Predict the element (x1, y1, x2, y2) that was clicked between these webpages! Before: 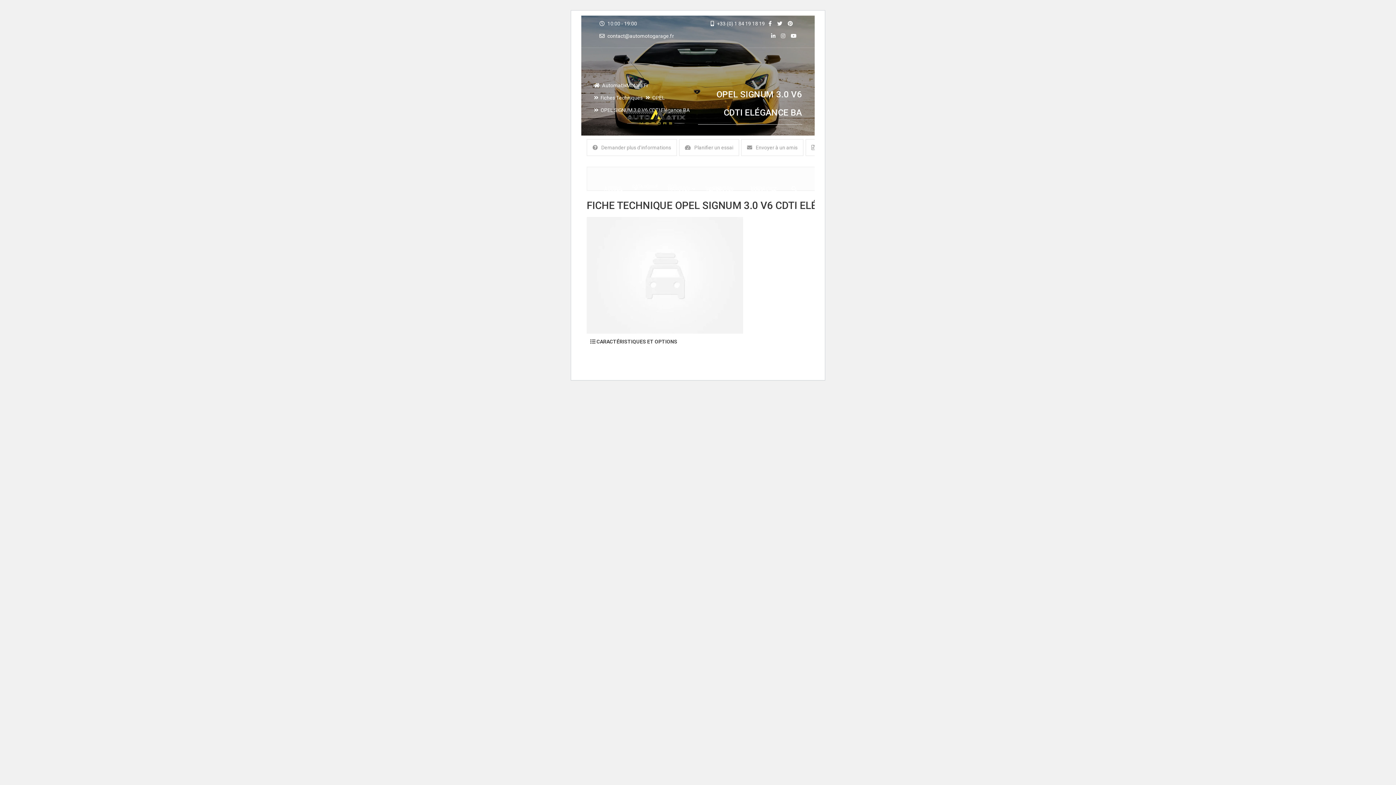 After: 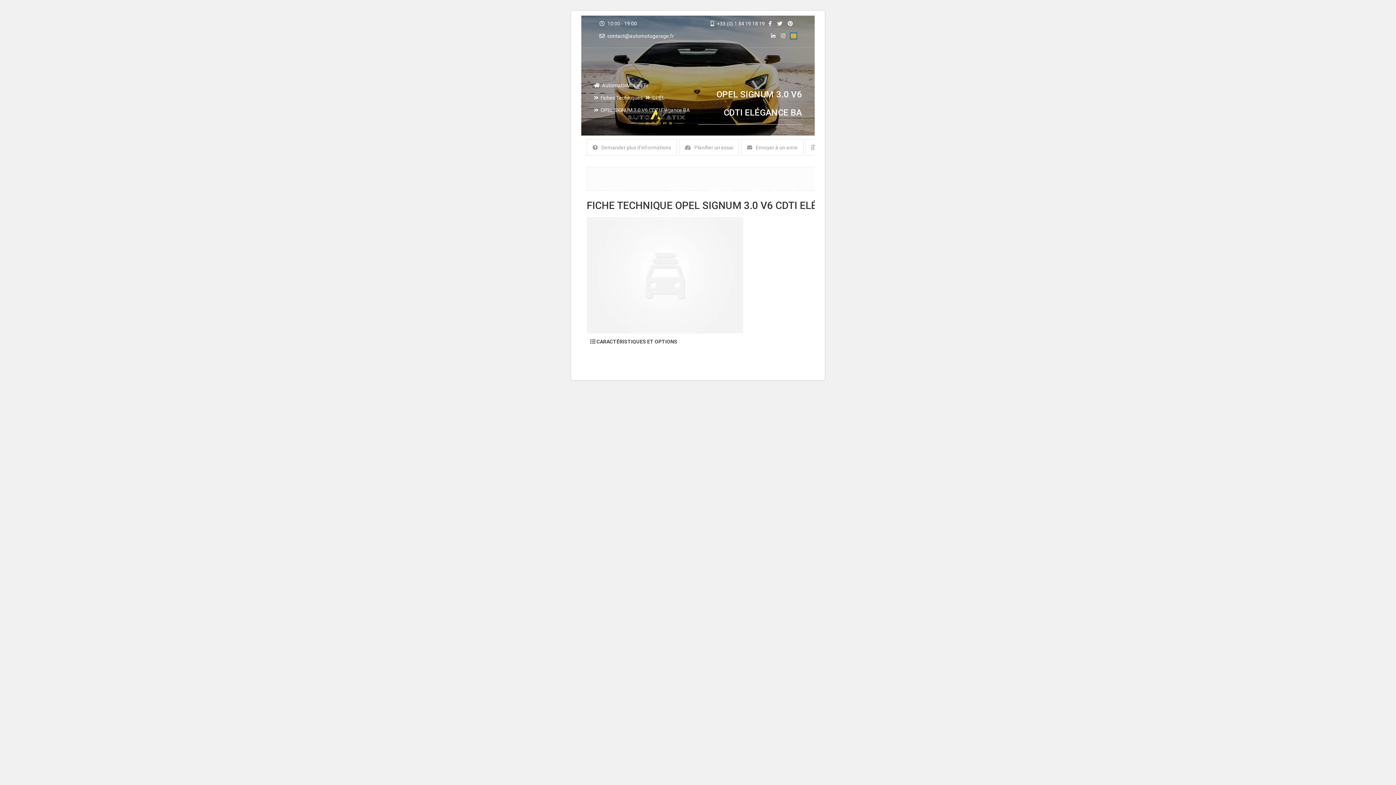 Action: bbox: (790, 33, 796, 38)